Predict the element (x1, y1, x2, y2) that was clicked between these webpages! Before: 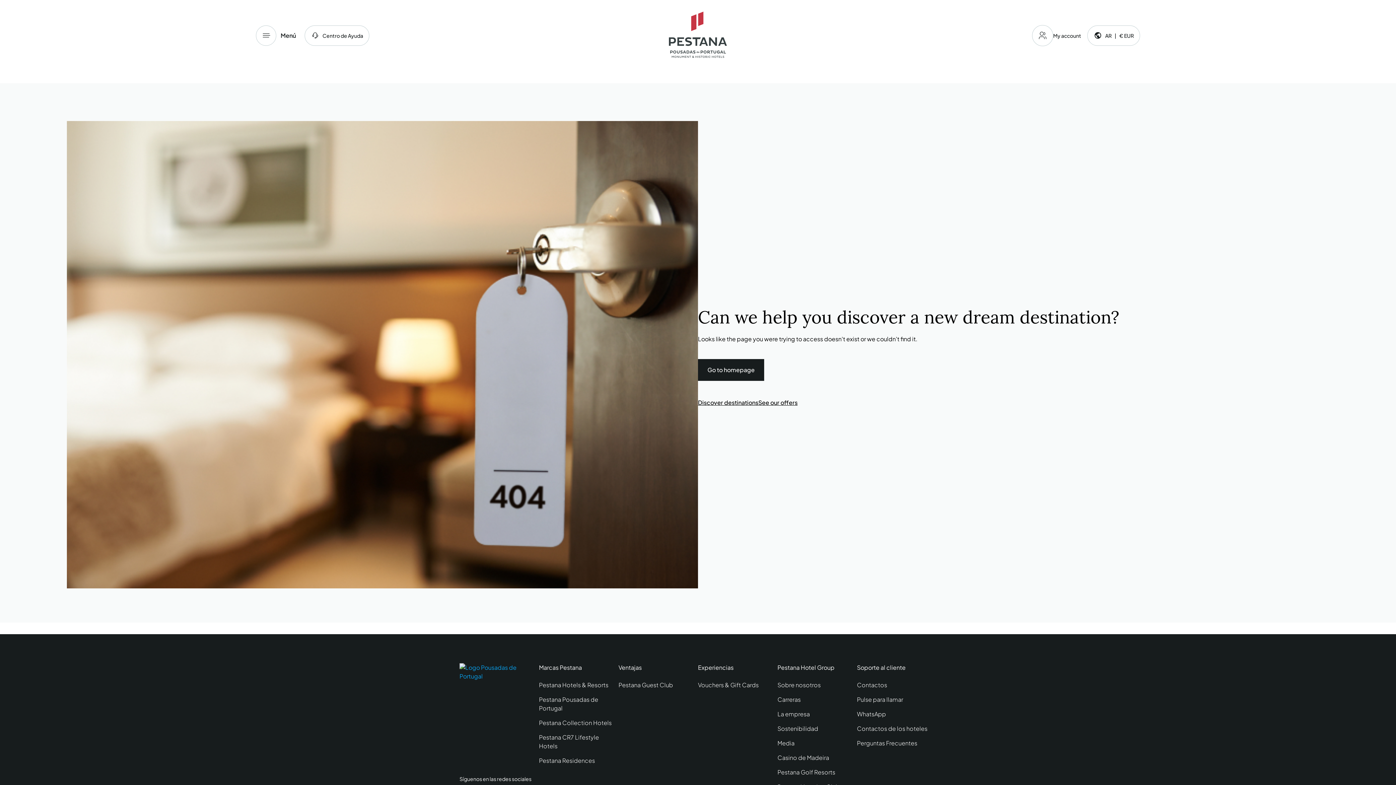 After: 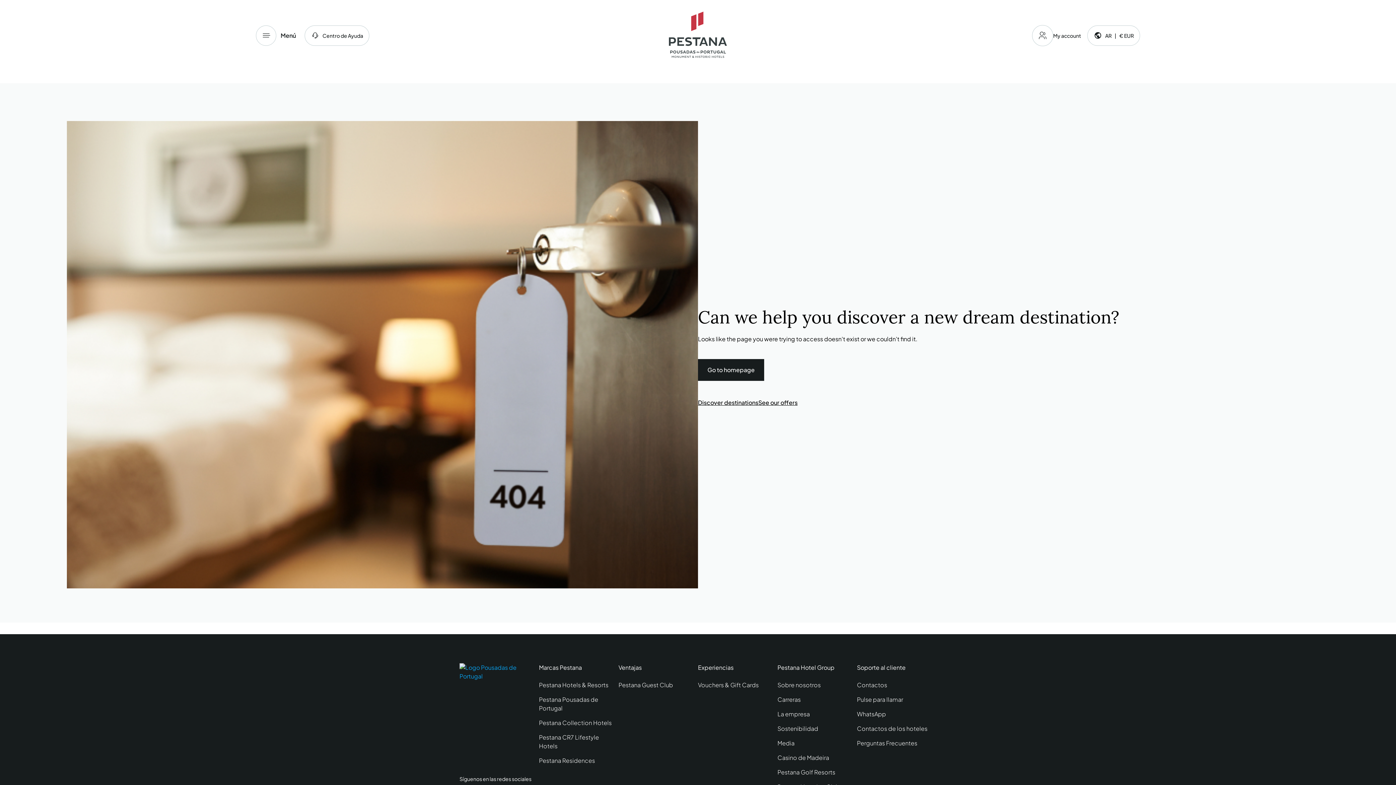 Action: bbox: (777, 710, 857, 718) label: La empresa